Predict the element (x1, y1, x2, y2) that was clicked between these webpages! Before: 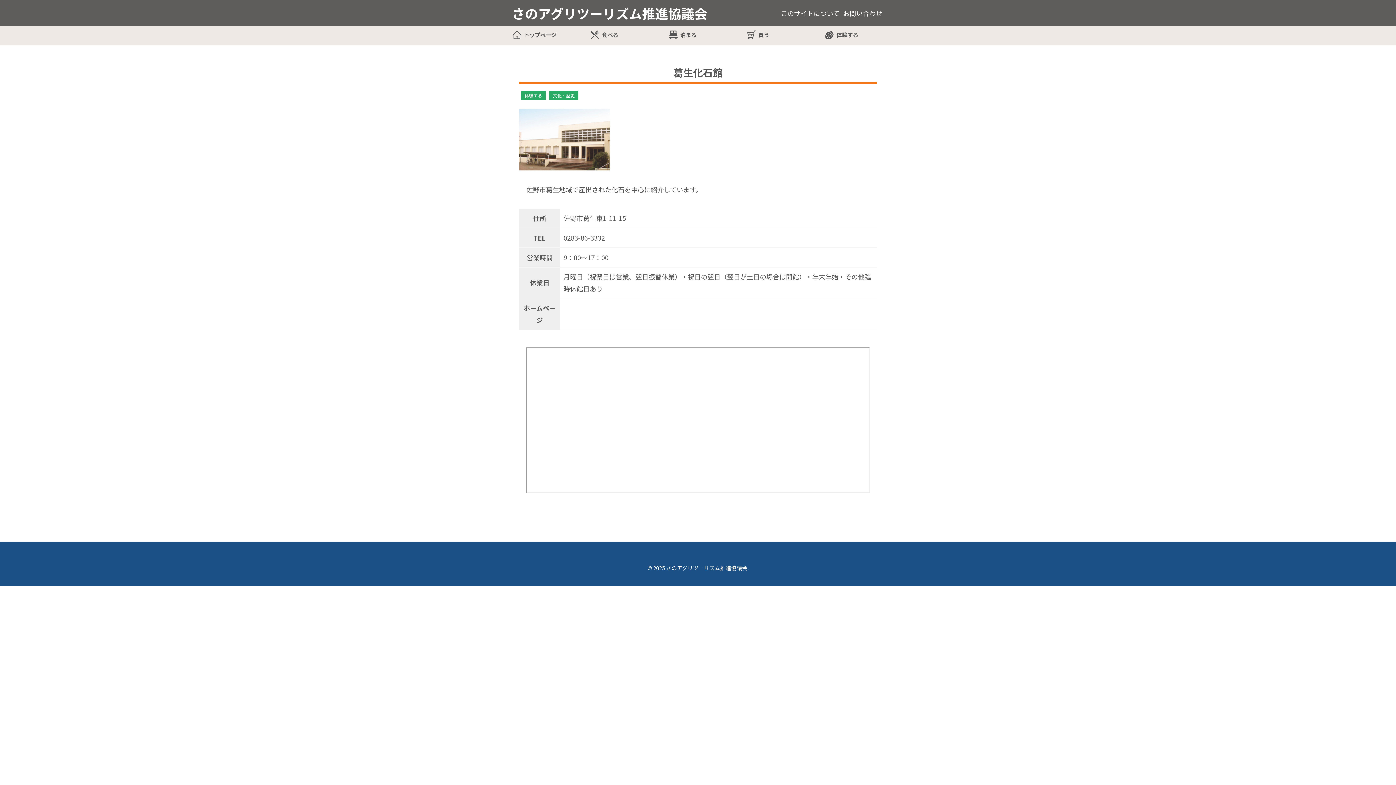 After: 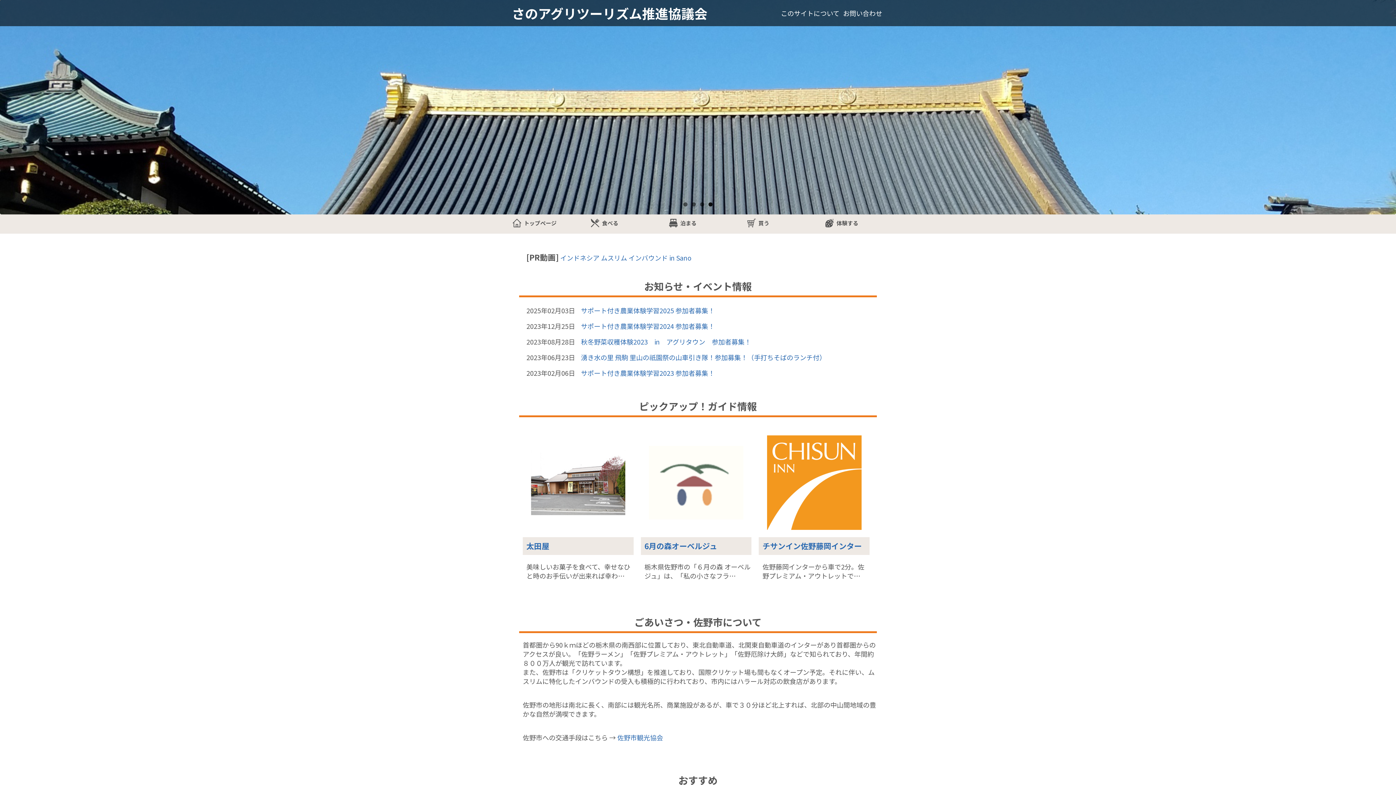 Action: label: さのアグリツーリズム推進協議会 bbox: (512, 3, 707, 22)